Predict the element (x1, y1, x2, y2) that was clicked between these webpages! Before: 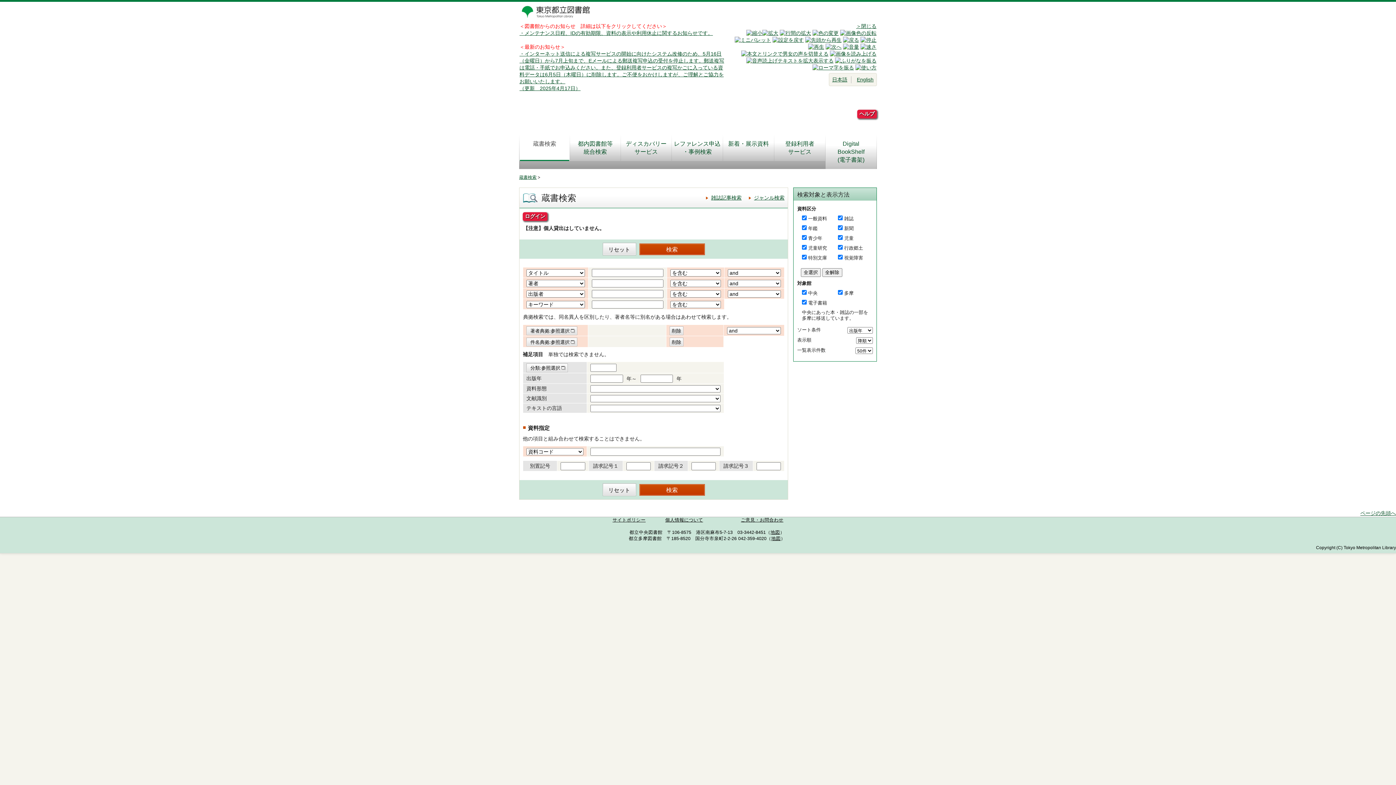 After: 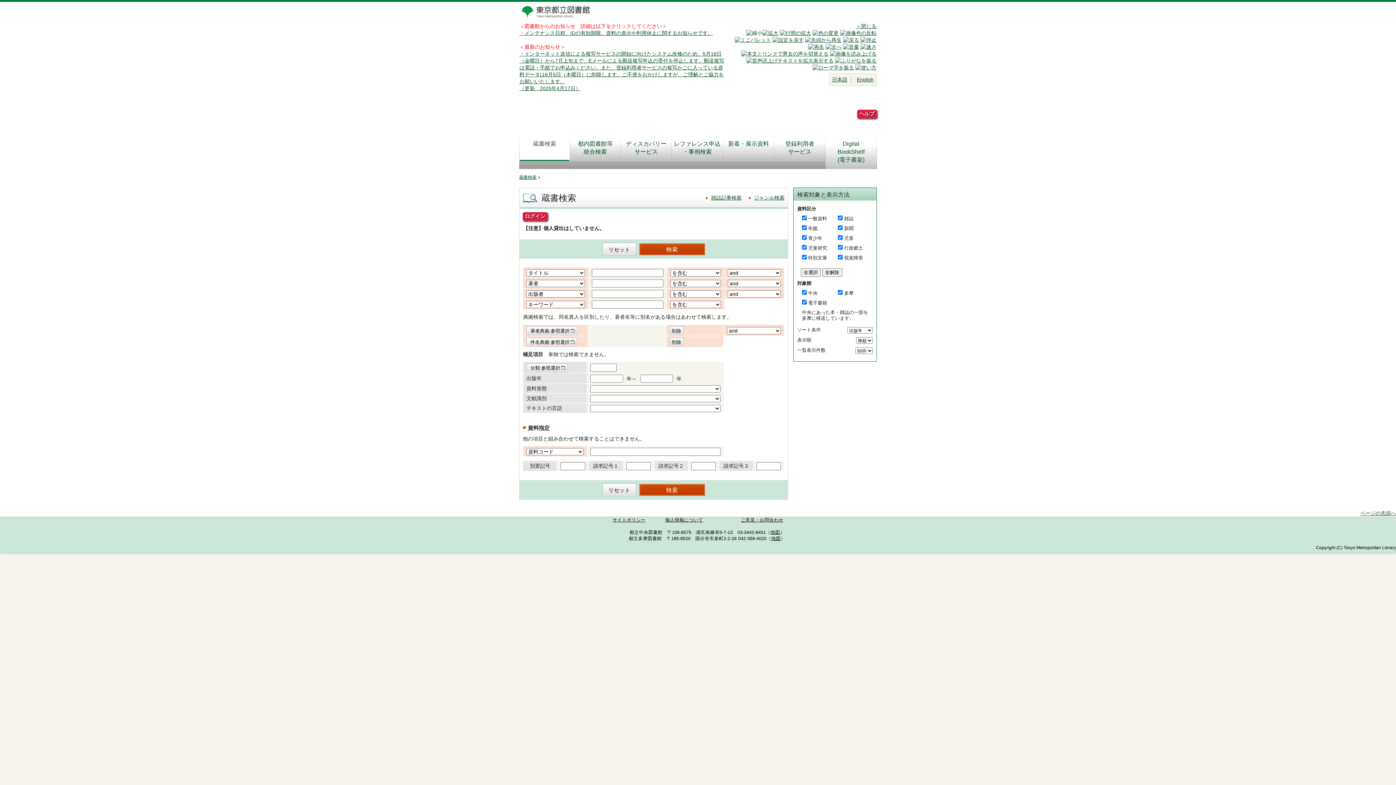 Action: bbox: (746, 30, 762, 36)